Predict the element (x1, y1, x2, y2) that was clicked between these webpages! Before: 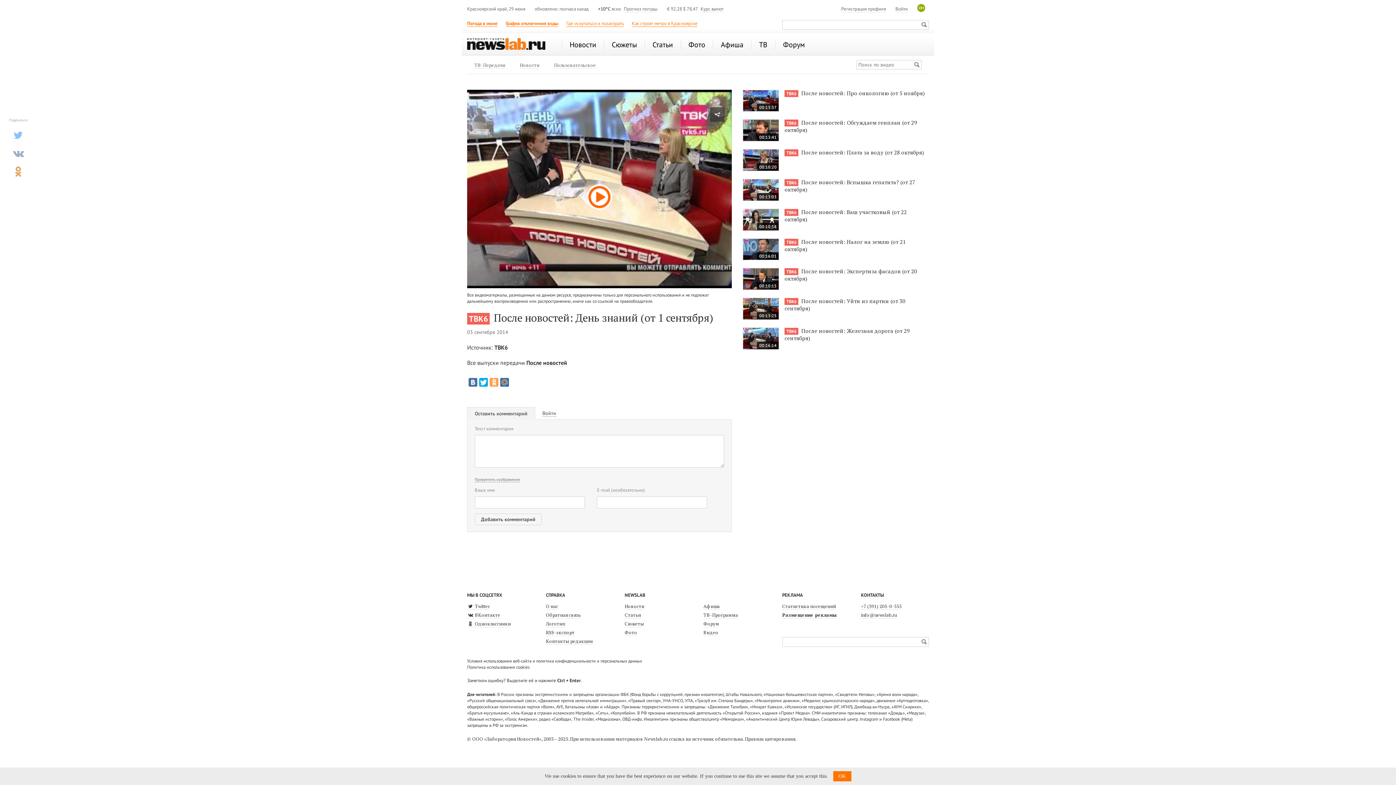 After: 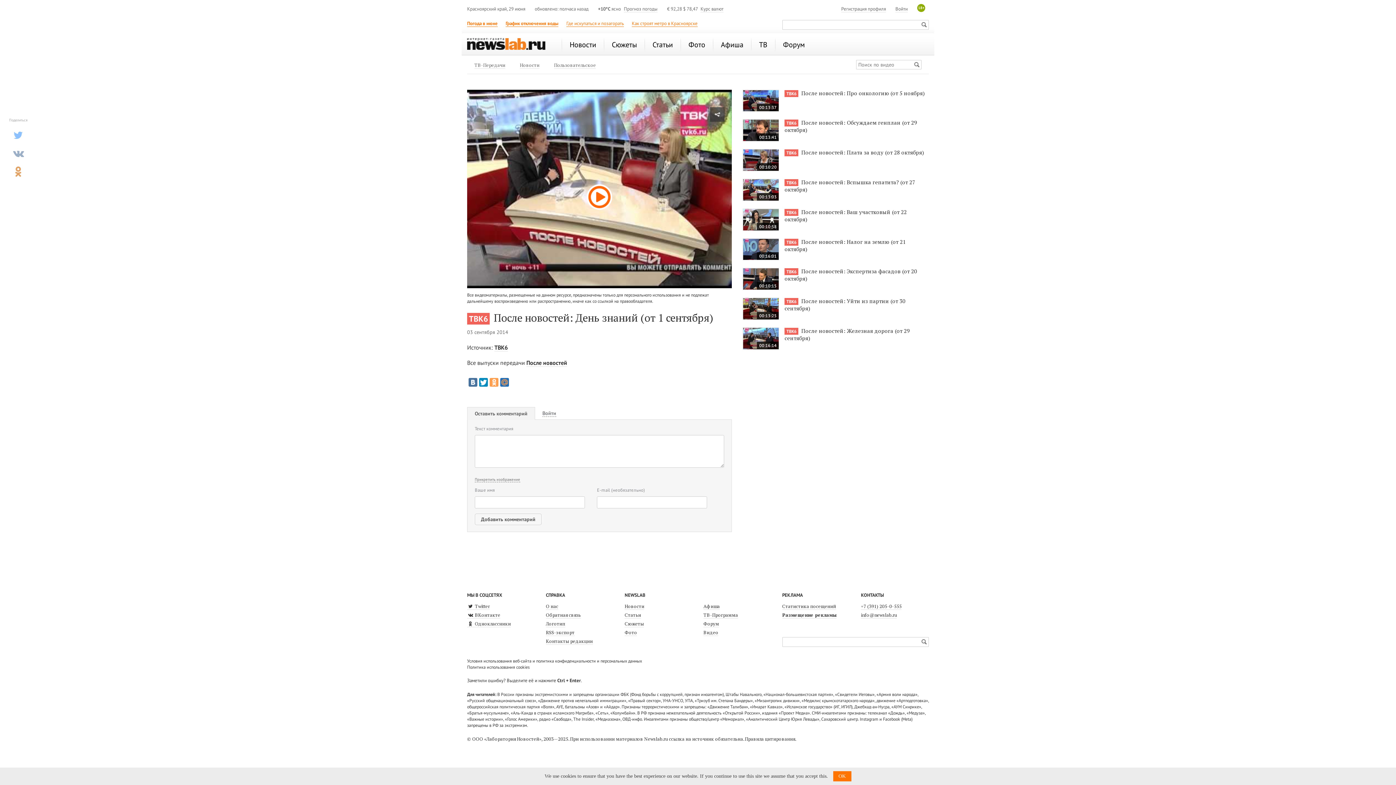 Action: bbox: (479, 378, 488, 386)